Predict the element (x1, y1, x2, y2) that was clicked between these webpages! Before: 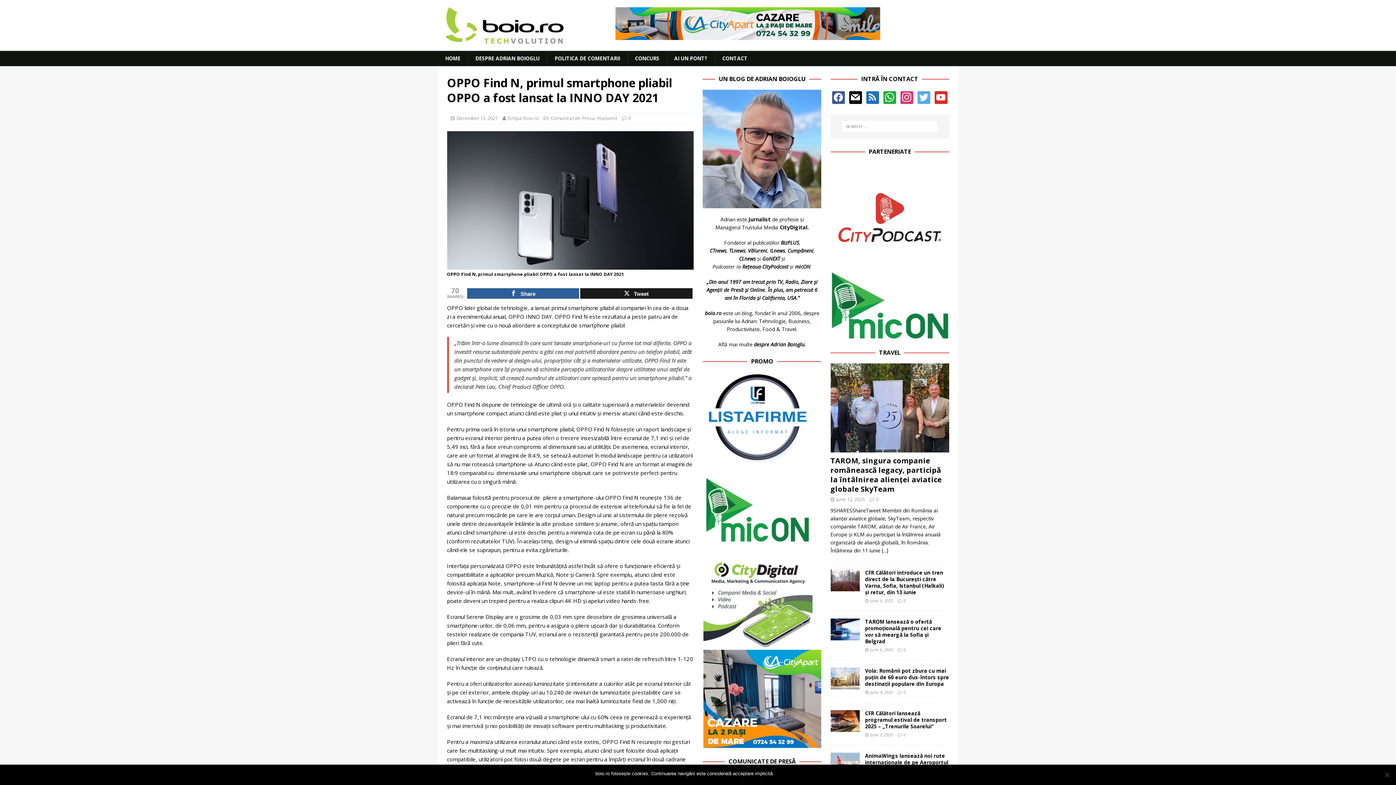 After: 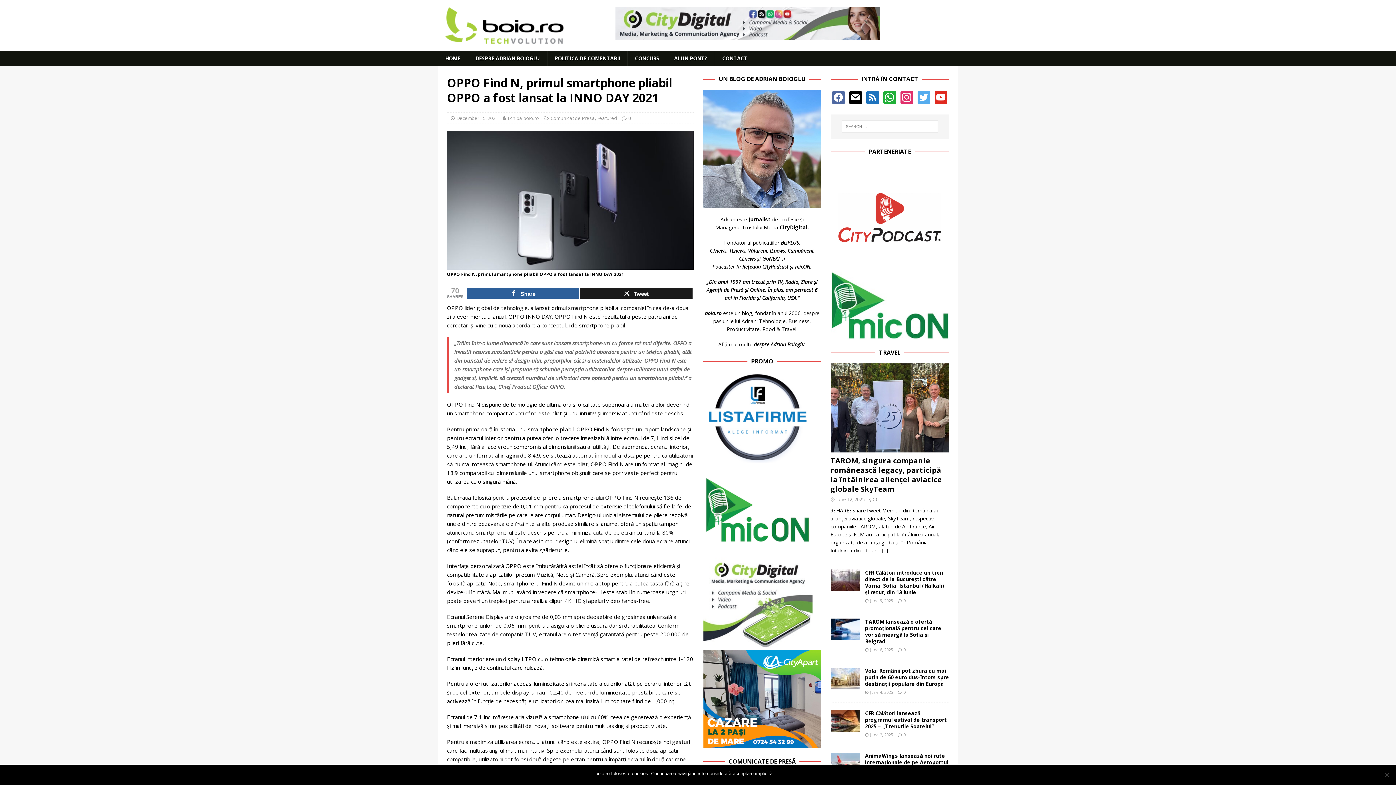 Action: label: facebook bbox: (832, 93, 844, 100)